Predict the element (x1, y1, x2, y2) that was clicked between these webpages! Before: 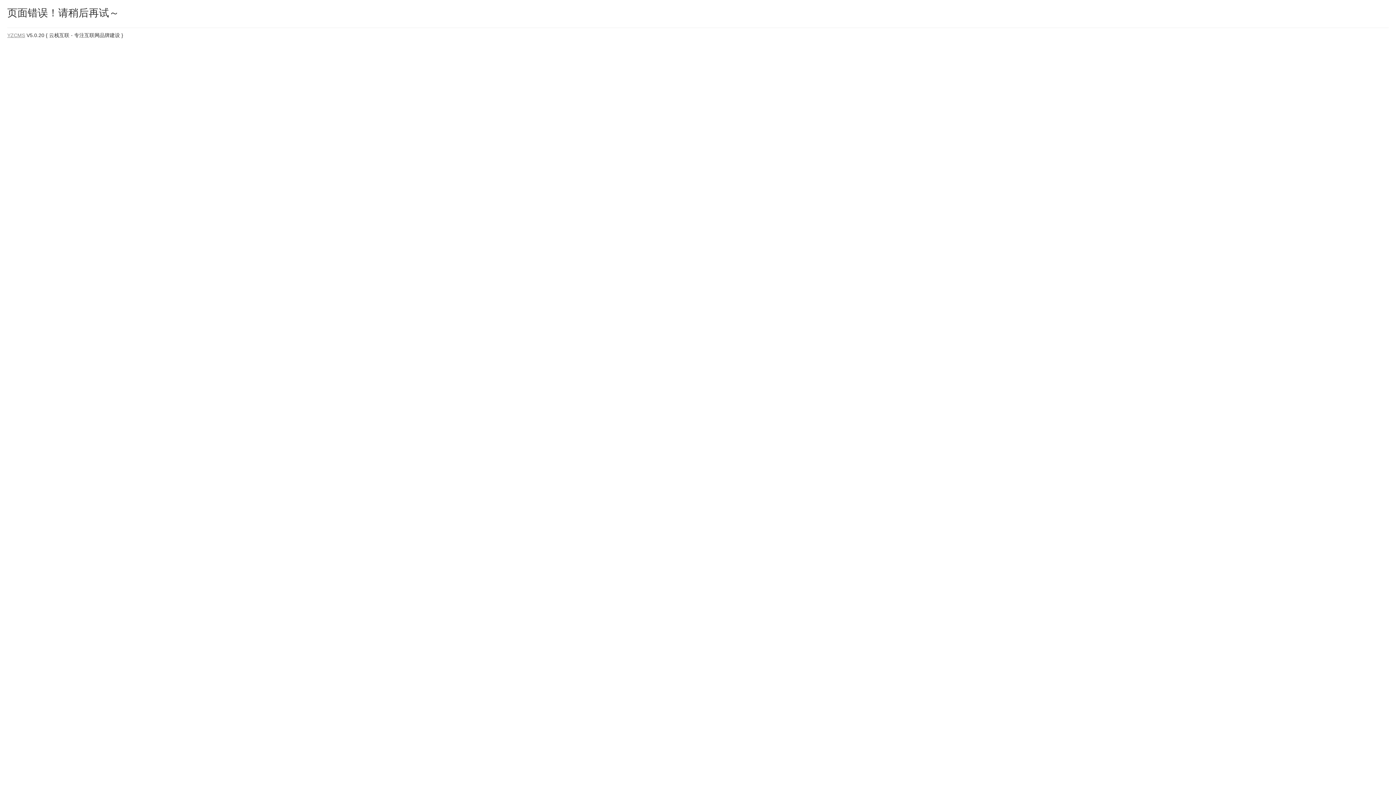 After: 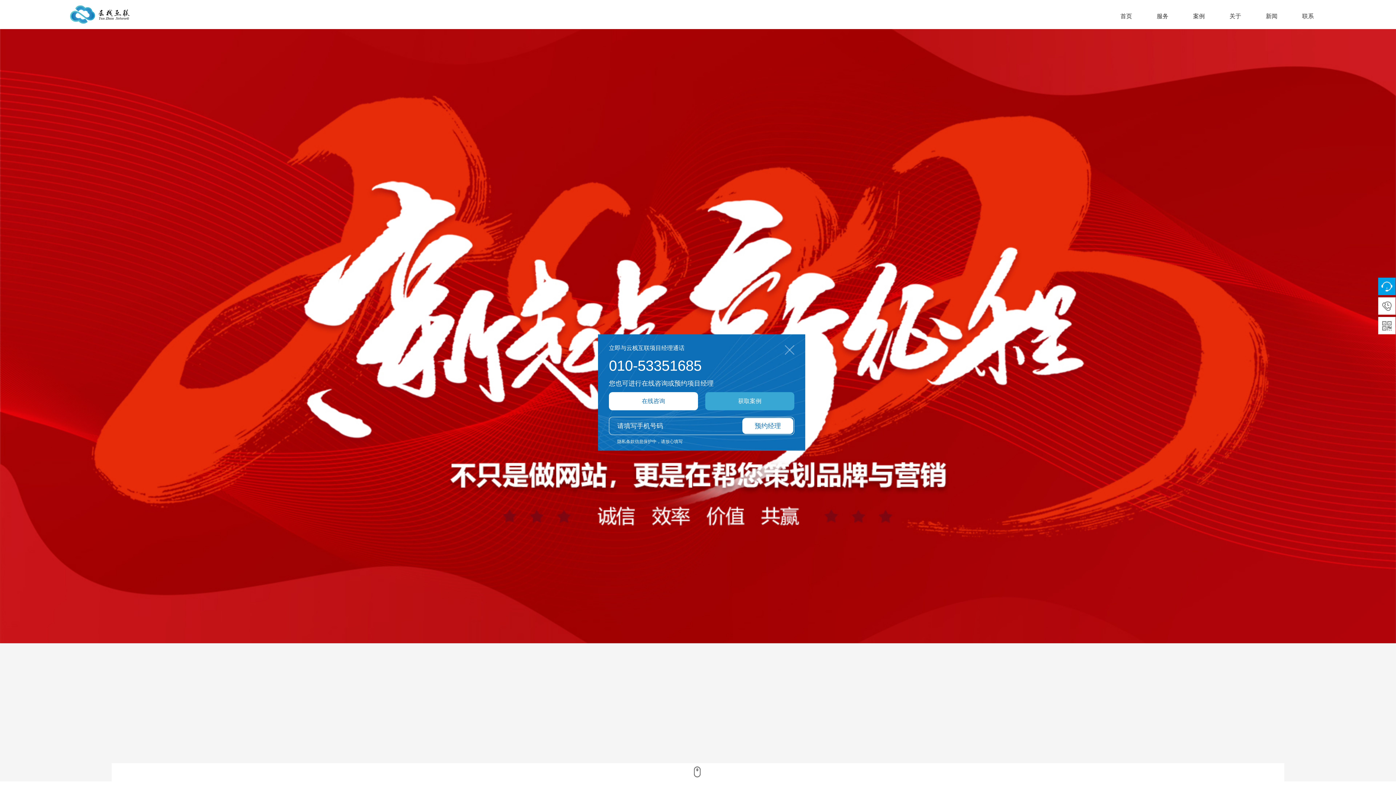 Action: label: YZCMS bbox: (7, 32, 25, 38)